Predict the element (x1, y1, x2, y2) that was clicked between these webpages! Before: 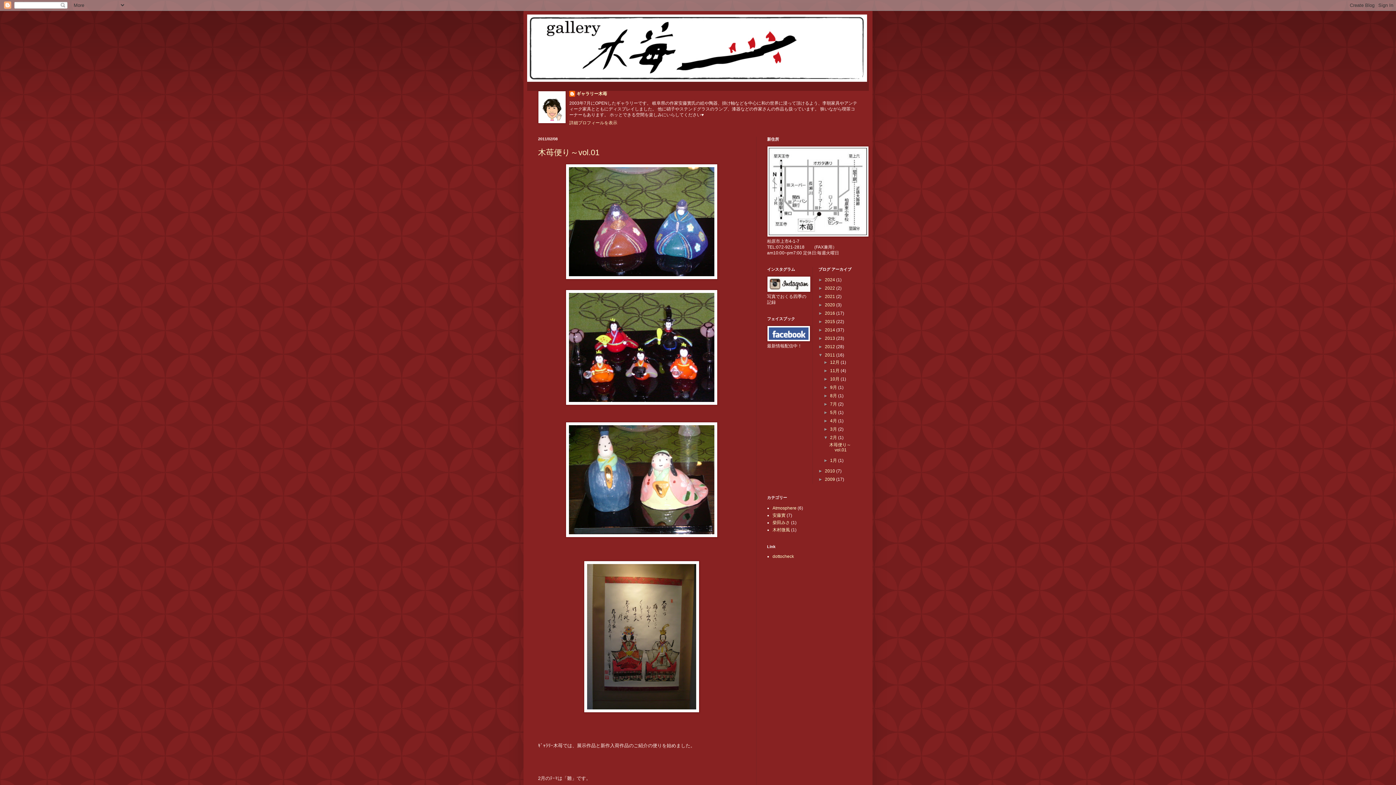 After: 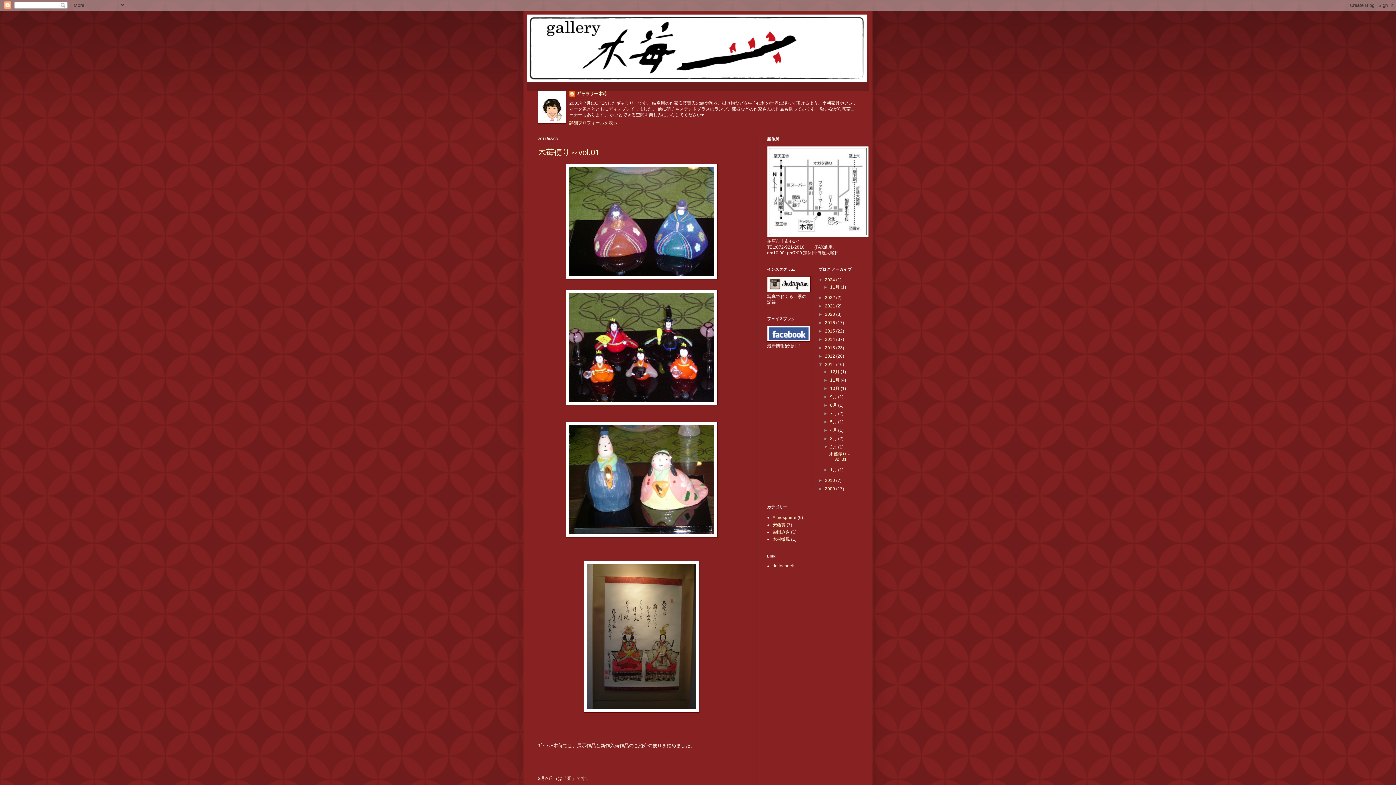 Action: bbox: (818, 277, 825, 282) label: ►  